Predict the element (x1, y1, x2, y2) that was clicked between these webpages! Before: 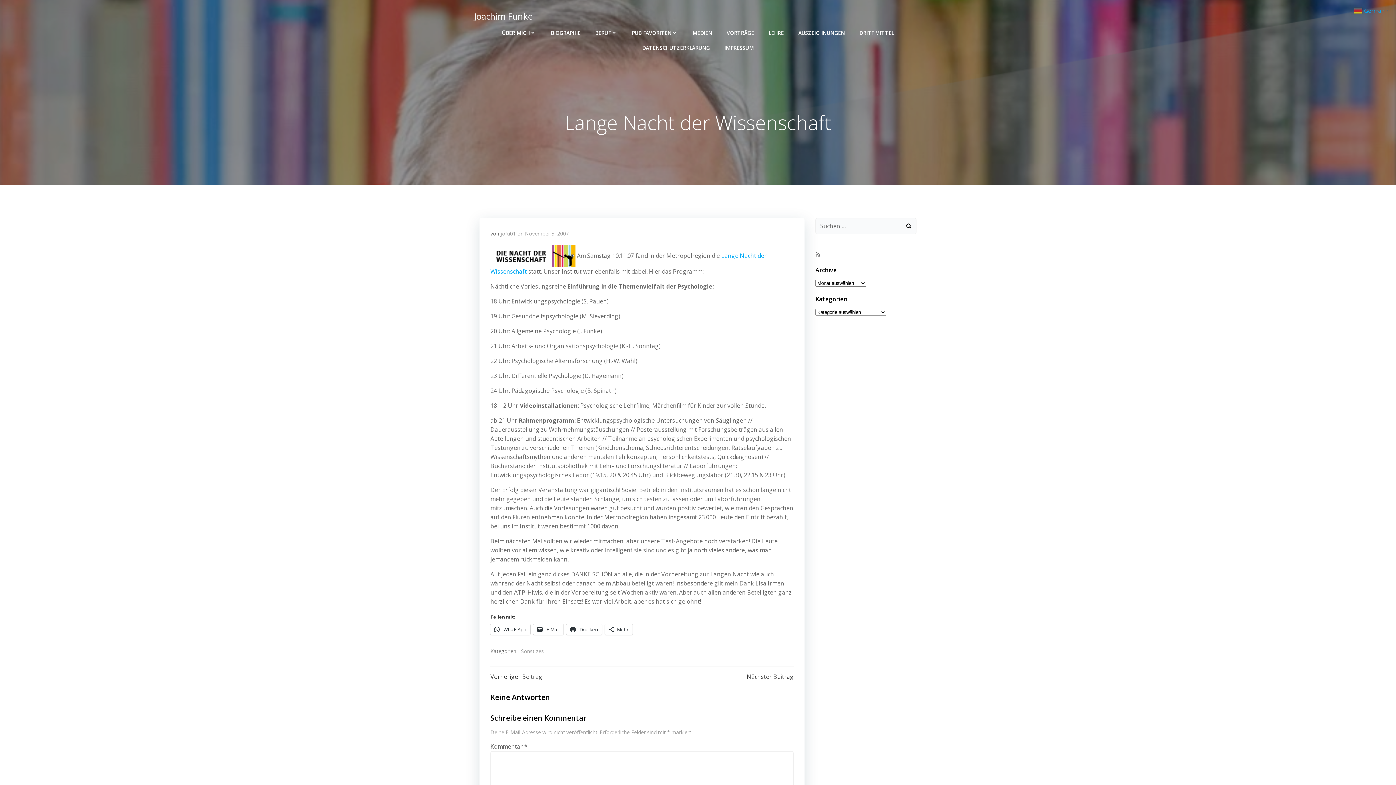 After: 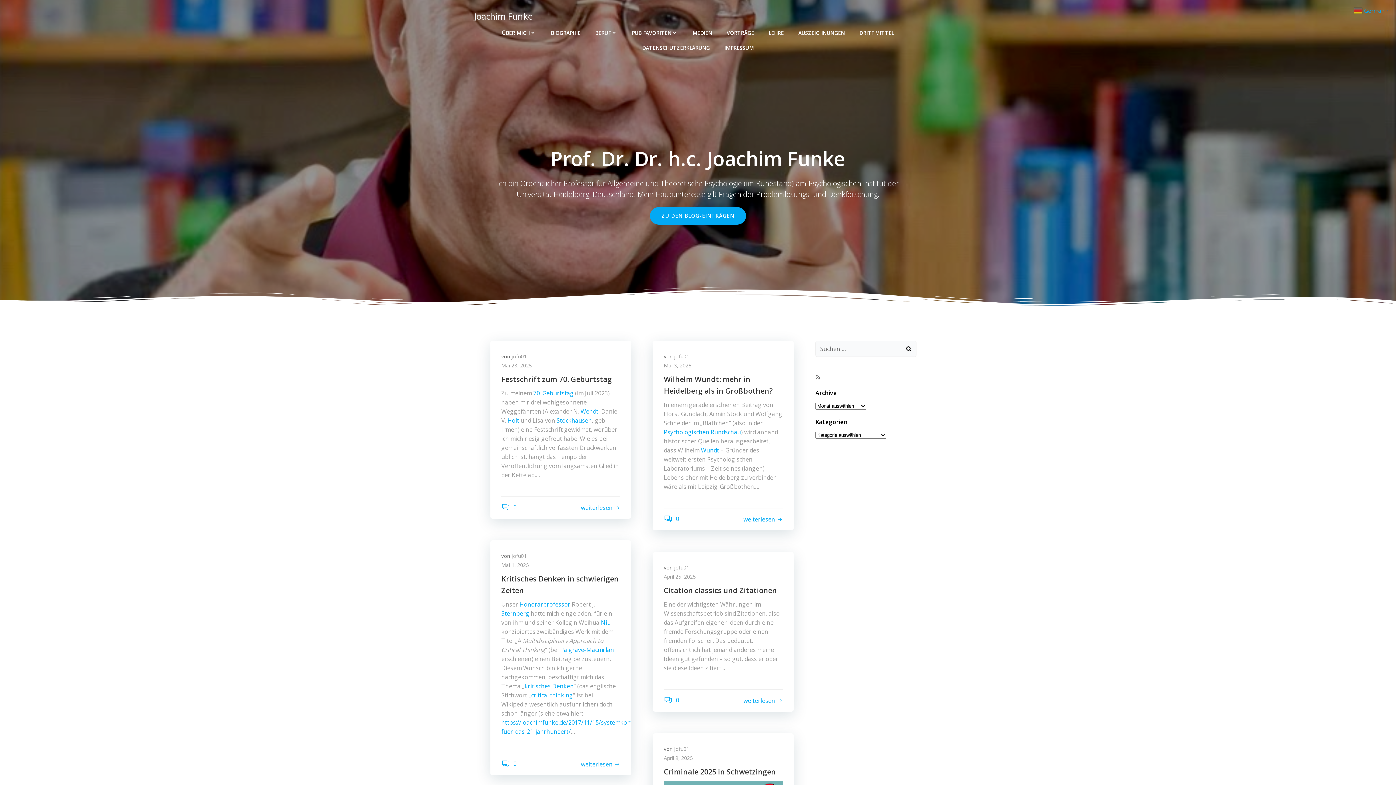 Action: bbox: (474, 9, 532, 22) label: Joachim Funke